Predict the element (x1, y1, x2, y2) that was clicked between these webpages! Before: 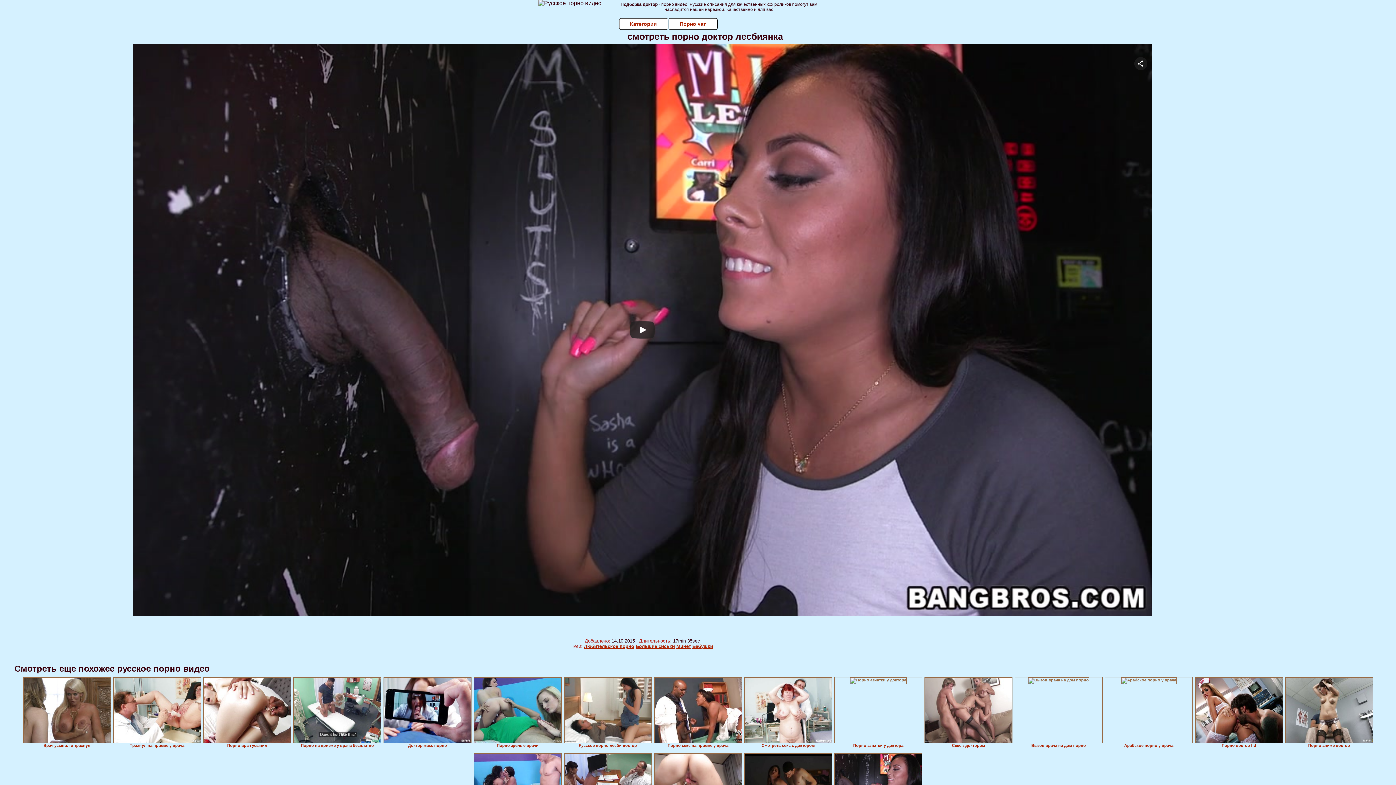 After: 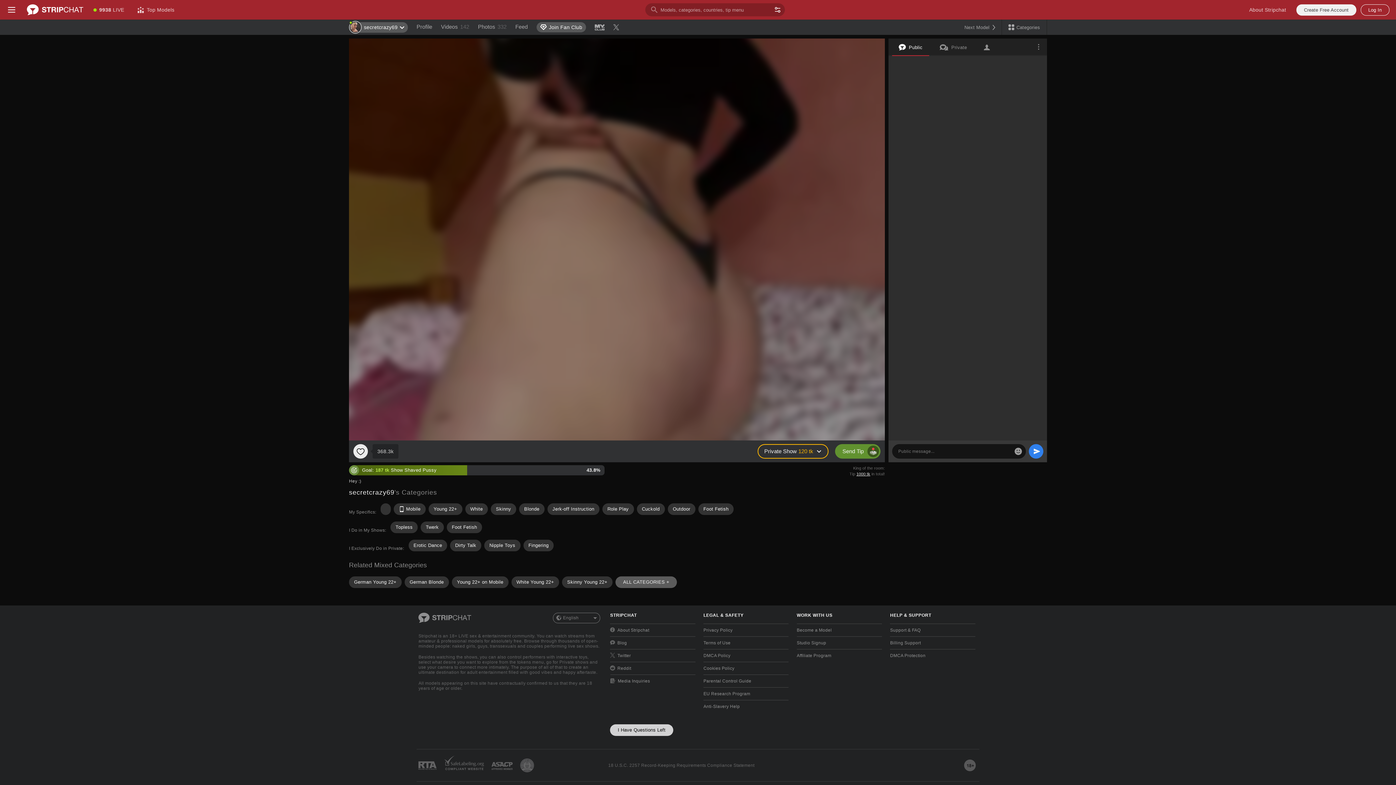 Action: bbox: (203, 677, 291, 743)